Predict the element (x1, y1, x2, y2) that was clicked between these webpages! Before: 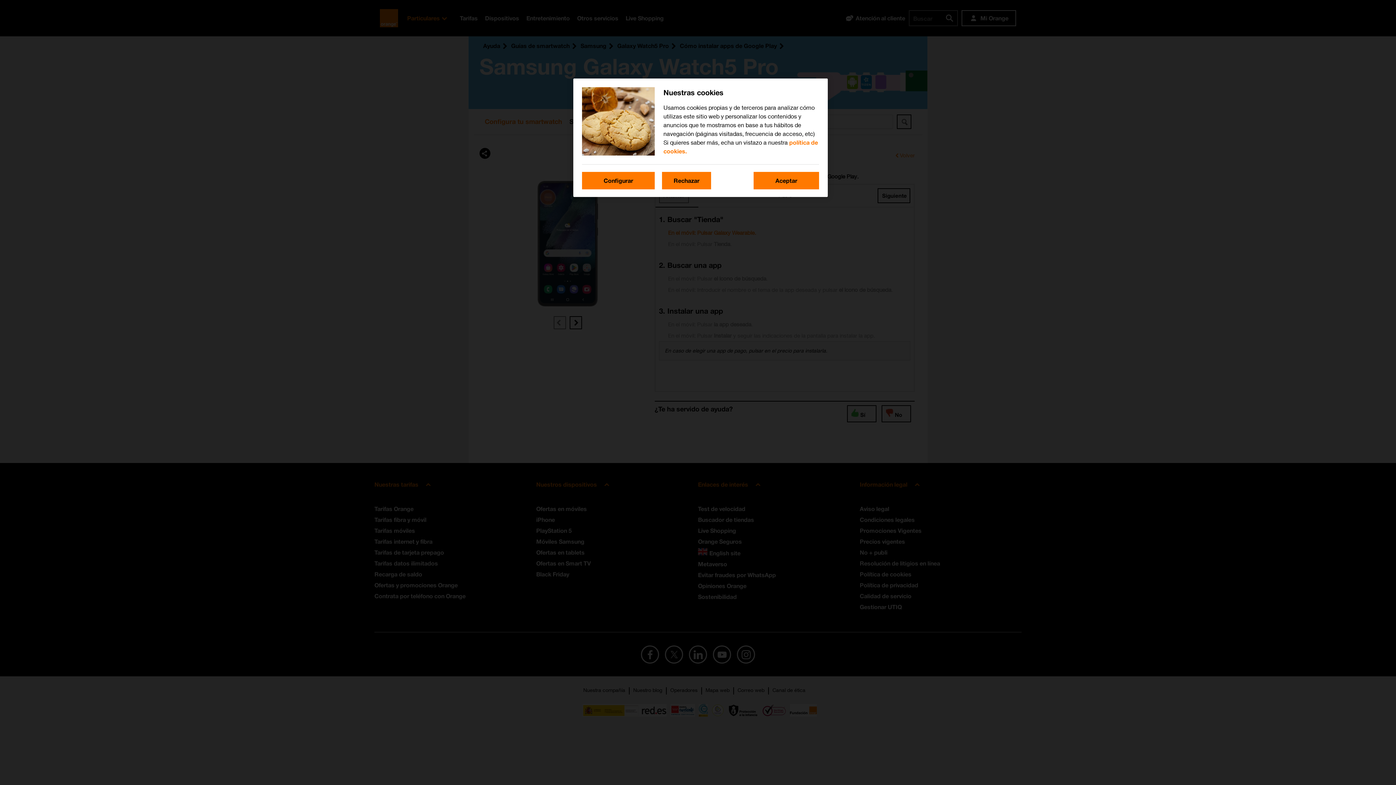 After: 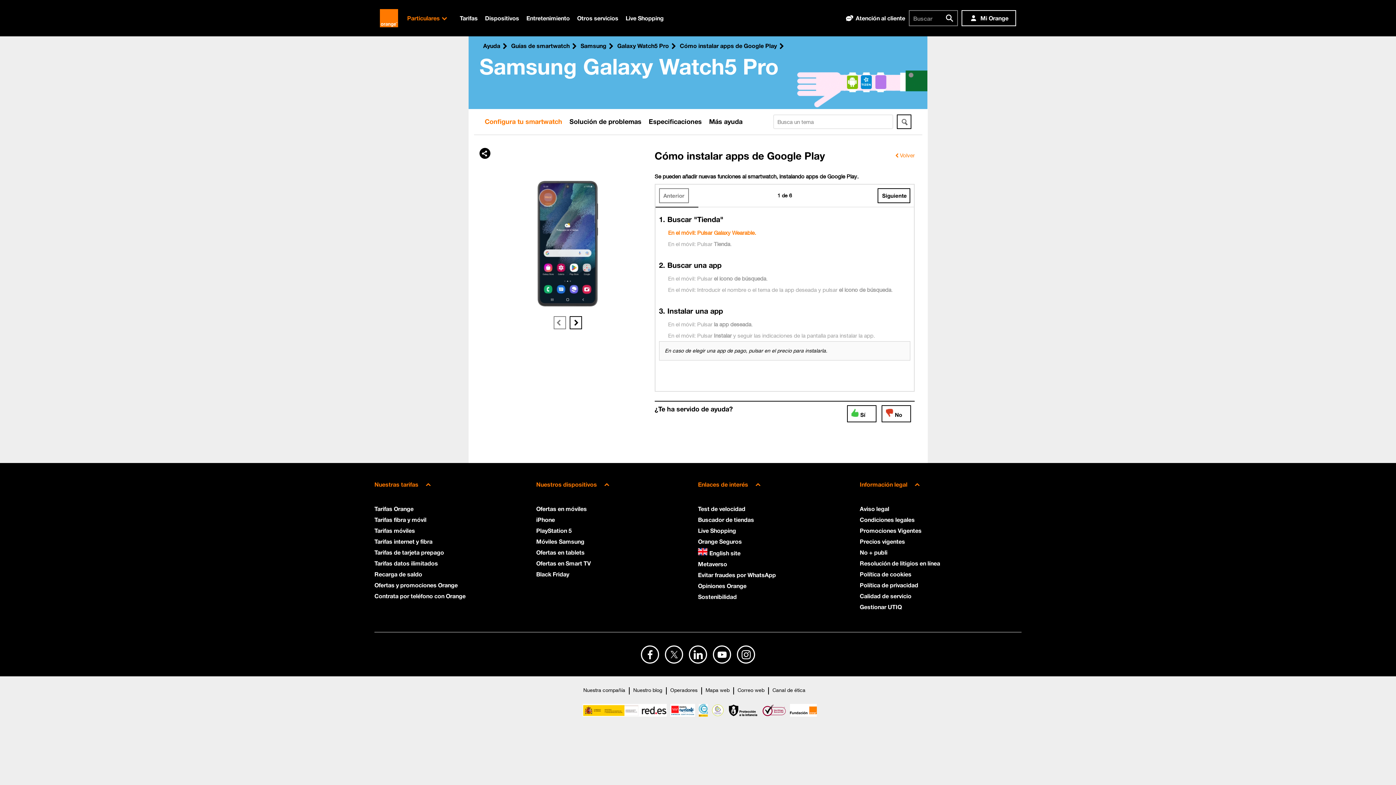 Action: bbox: (753, 172, 819, 189) label: Aceptar